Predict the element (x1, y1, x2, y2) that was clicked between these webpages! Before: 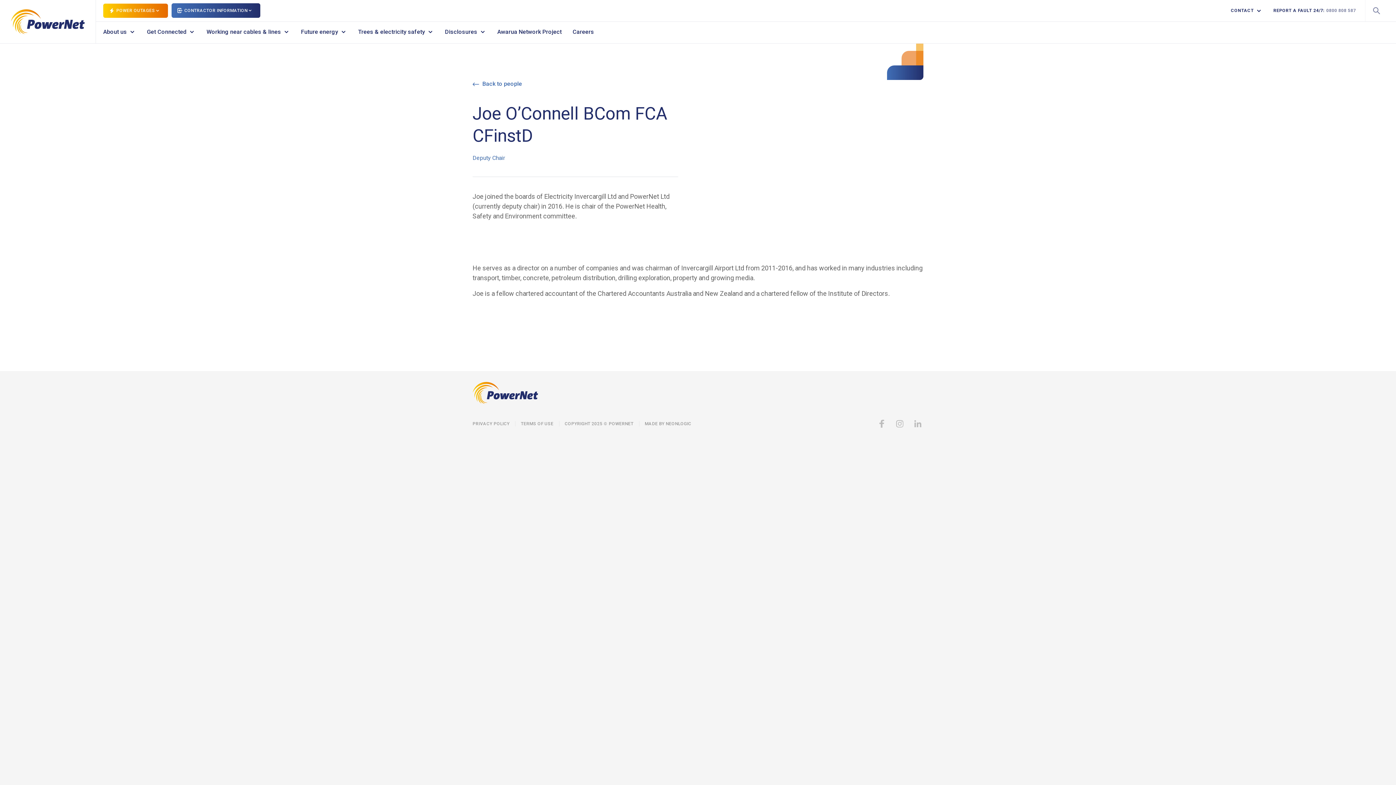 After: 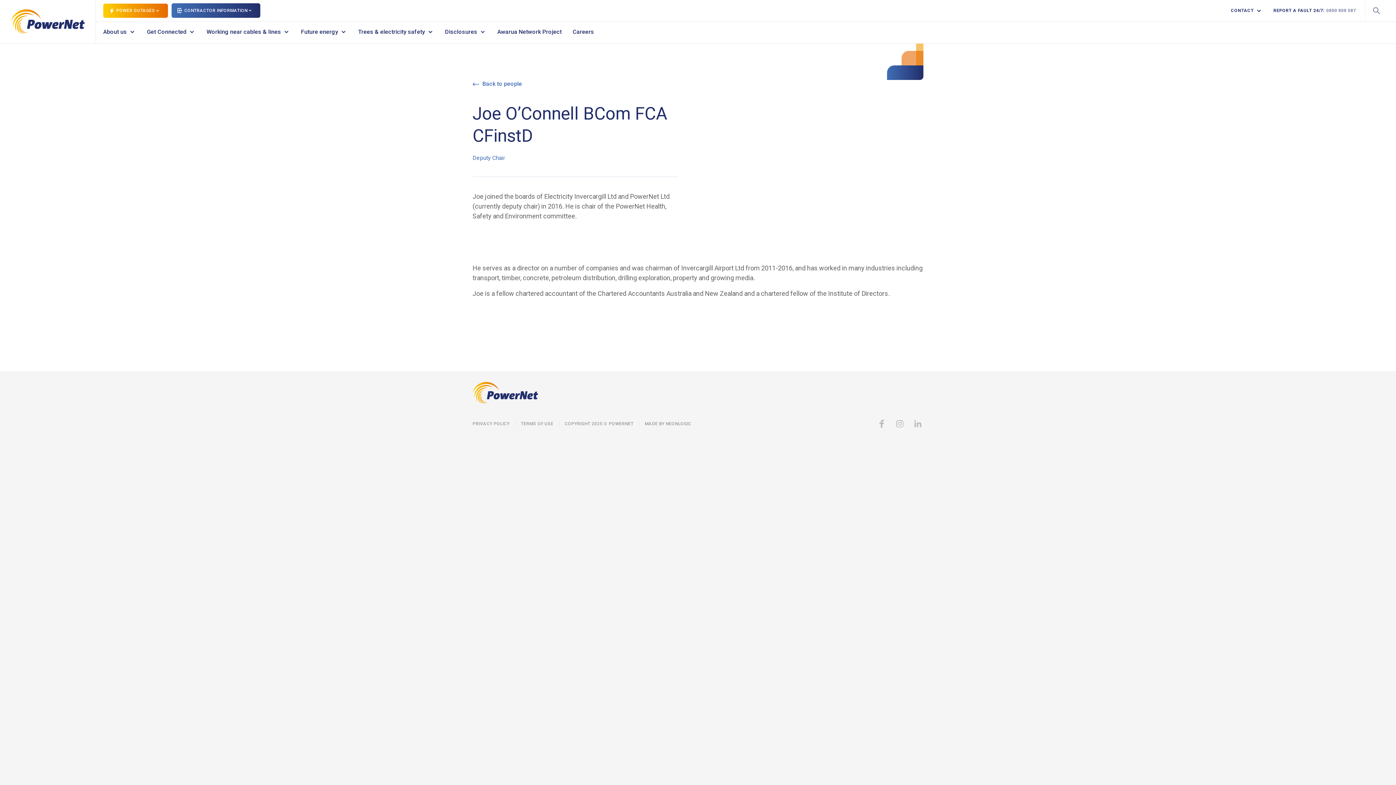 Action: bbox: (472, 389, 538, 396)